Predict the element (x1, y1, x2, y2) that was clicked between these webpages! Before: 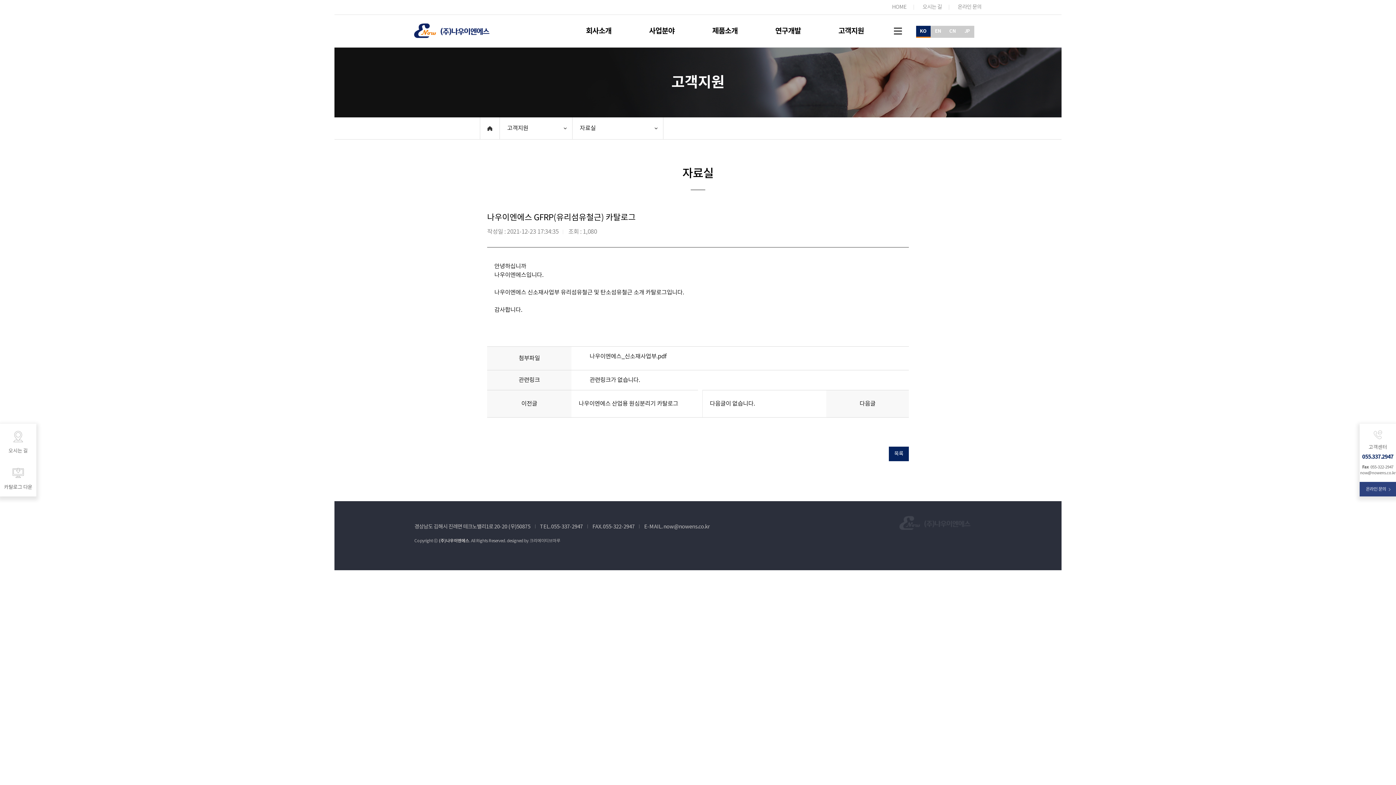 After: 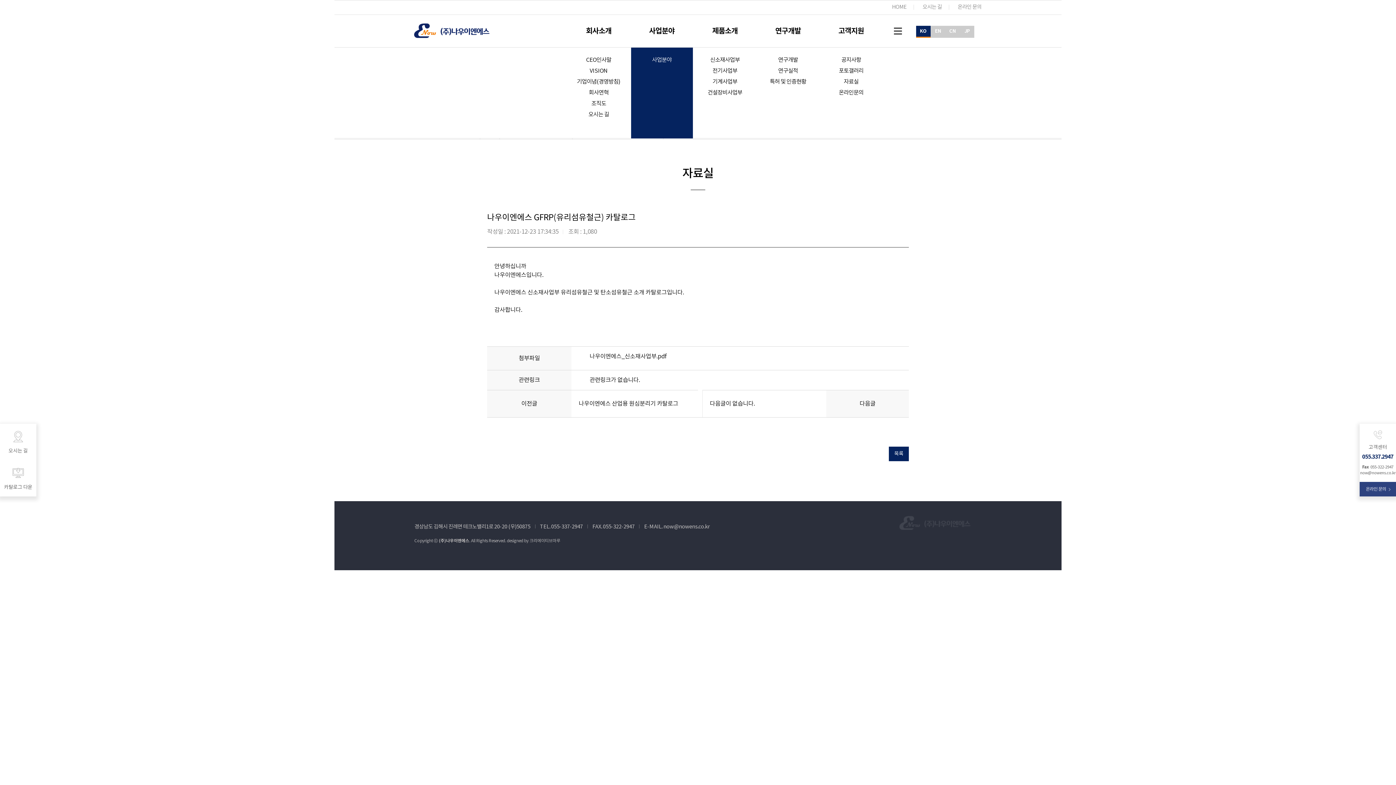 Action: label: 사업분야 bbox: (631, 14, 692, 47)